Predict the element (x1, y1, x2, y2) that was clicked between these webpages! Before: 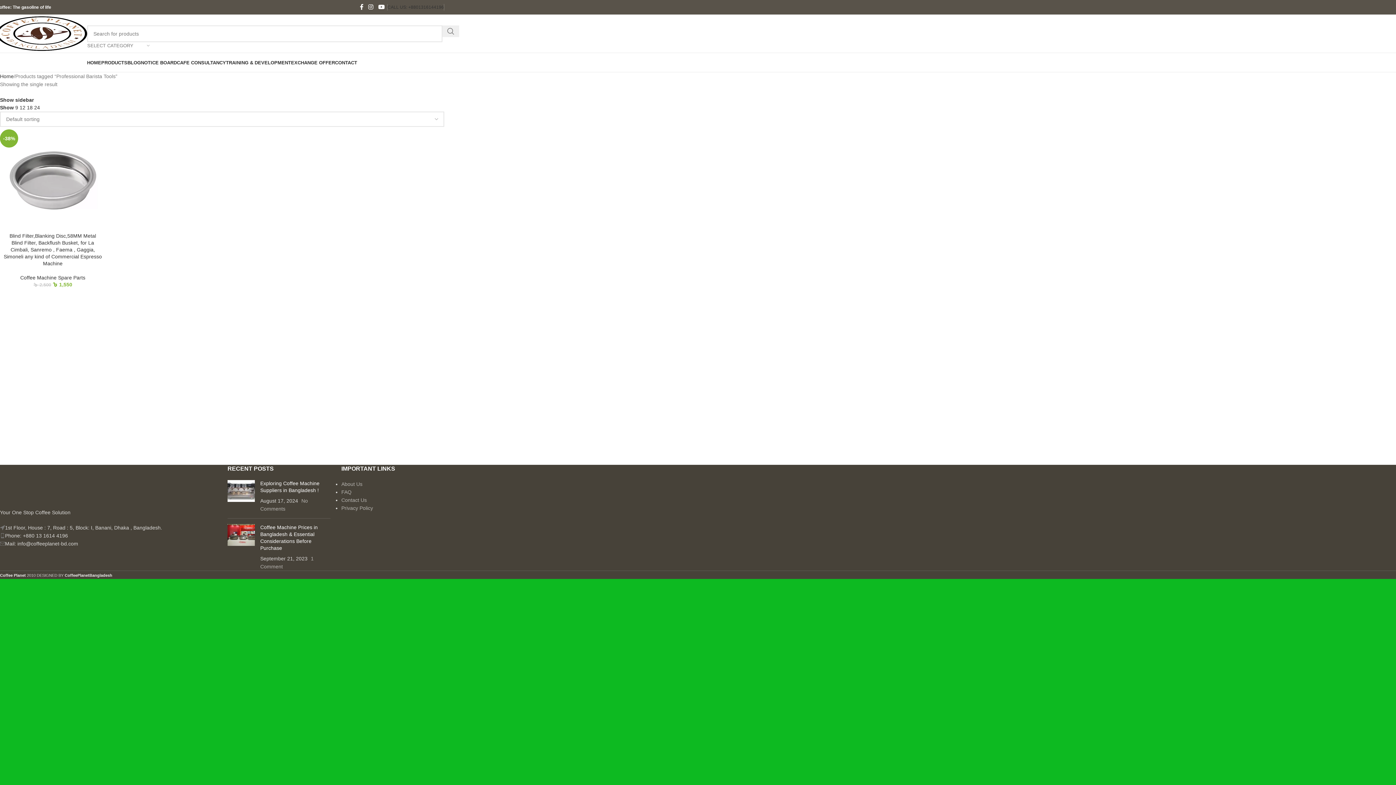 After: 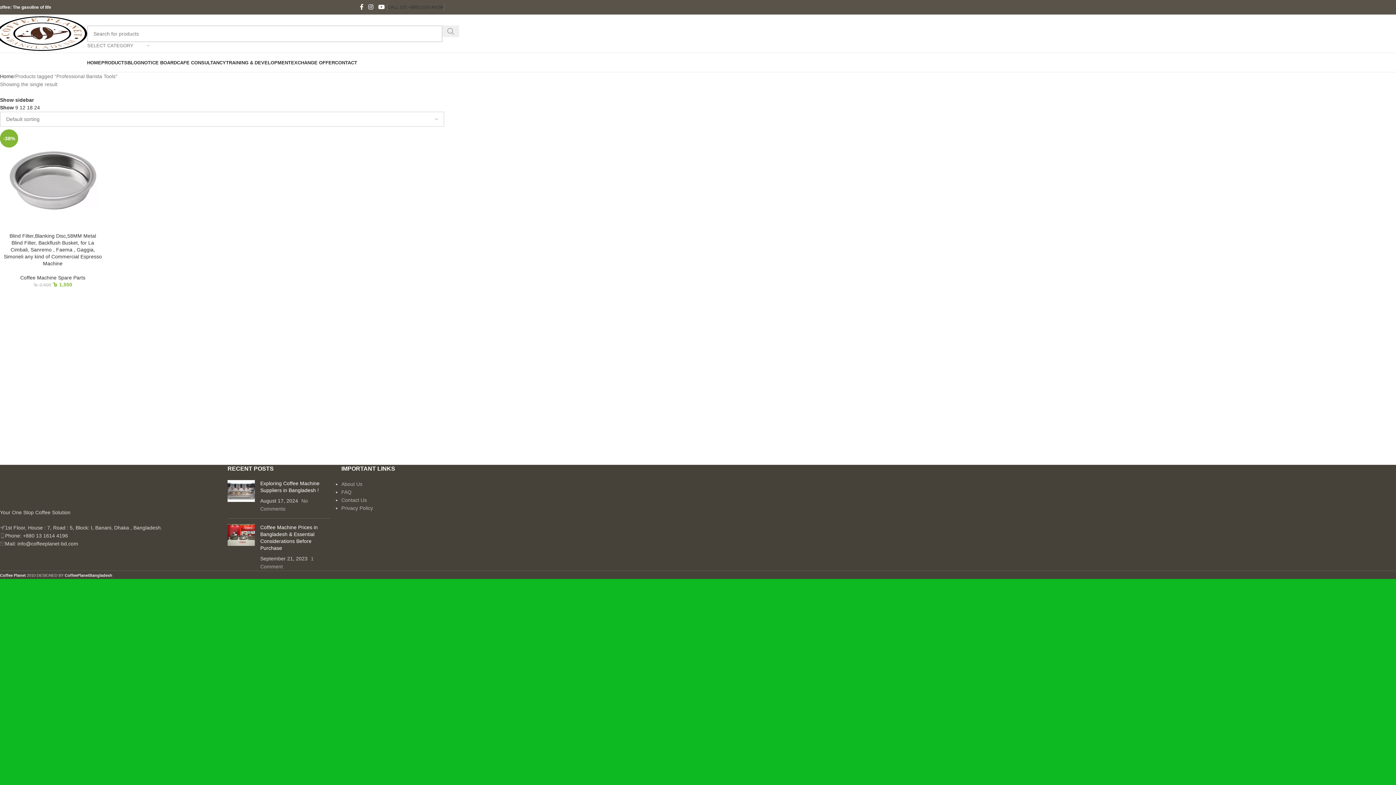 Action: label: Search  bbox: (442, 25, 459, 36)